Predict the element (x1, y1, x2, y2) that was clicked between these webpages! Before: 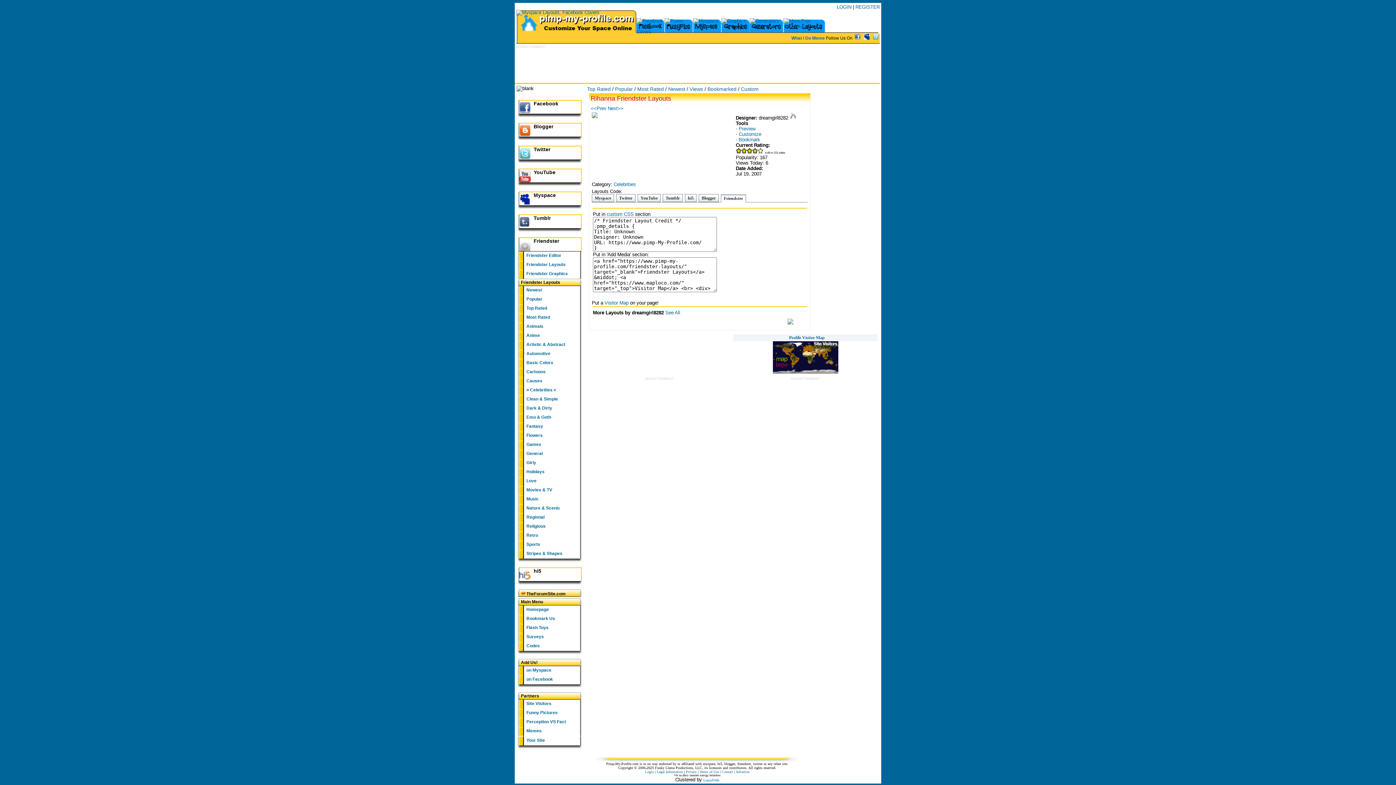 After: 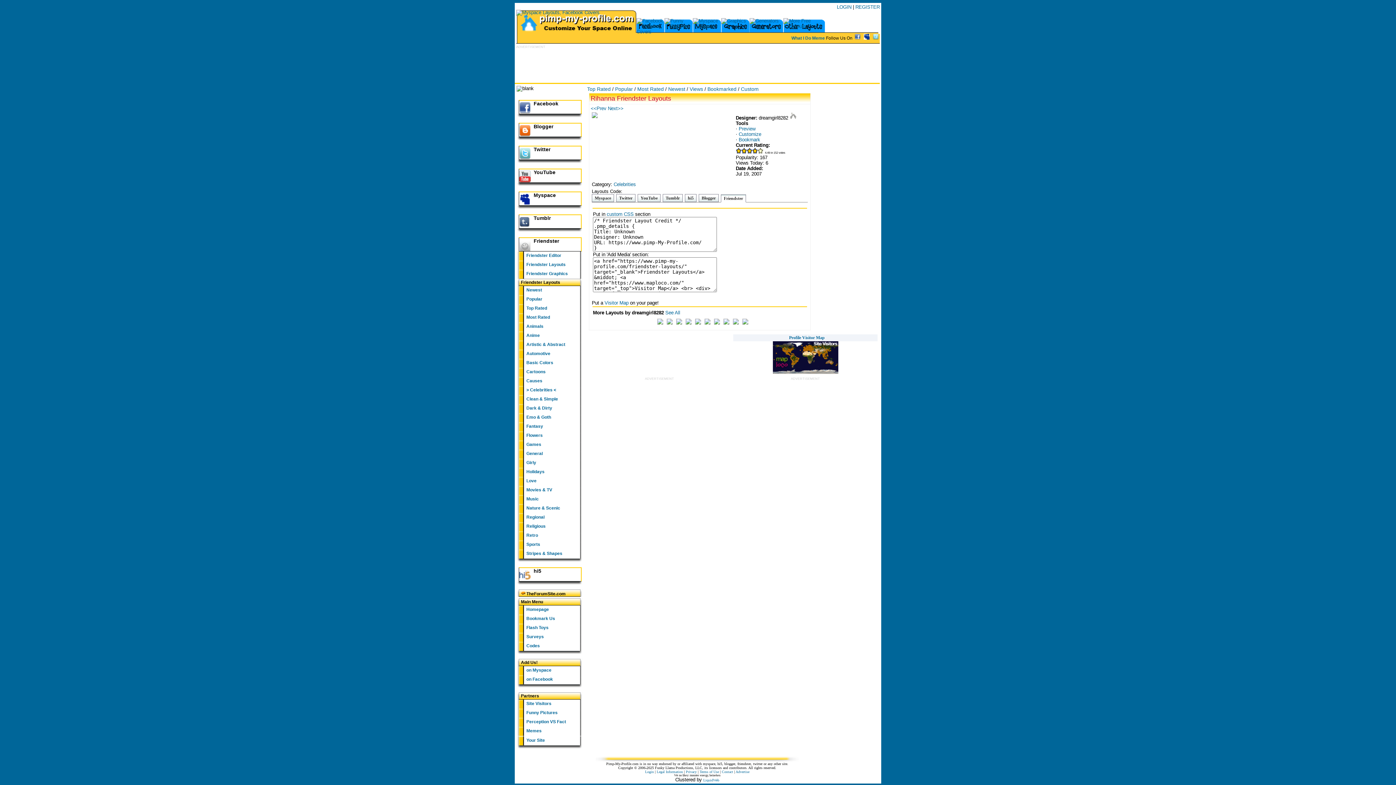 Action: bbox: (853, 34, 861, 41)